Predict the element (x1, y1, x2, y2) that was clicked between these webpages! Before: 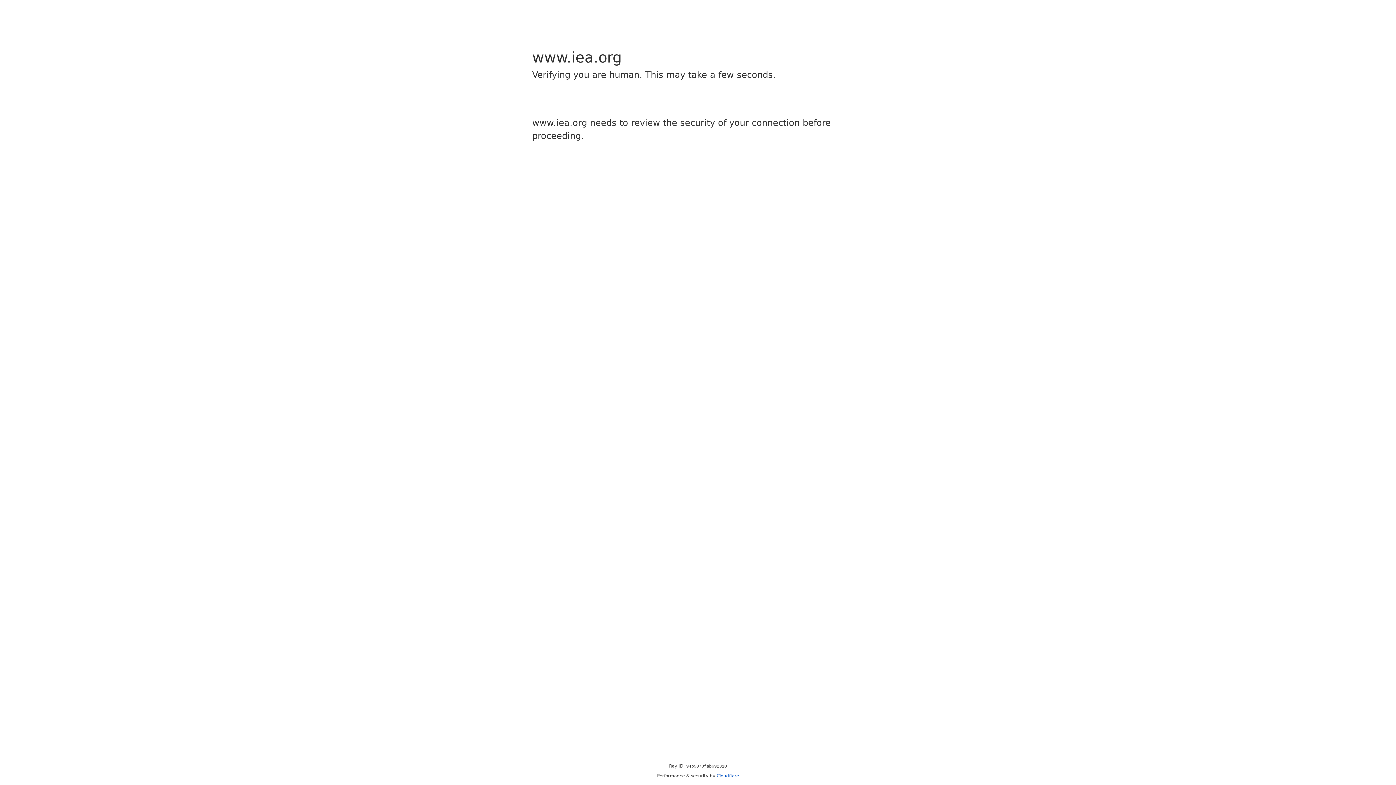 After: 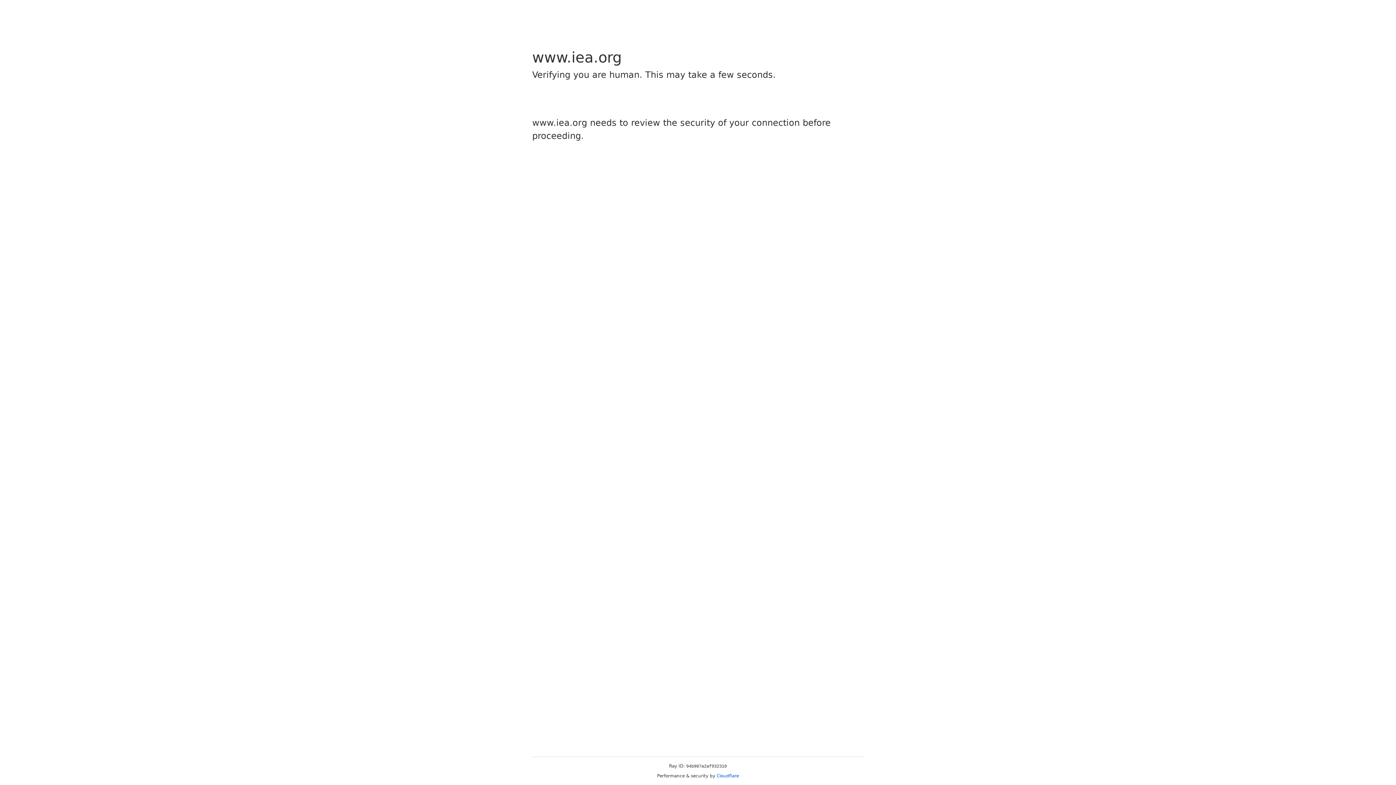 Action: label: Cloudflare bbox: (716, 773, 739, 778)